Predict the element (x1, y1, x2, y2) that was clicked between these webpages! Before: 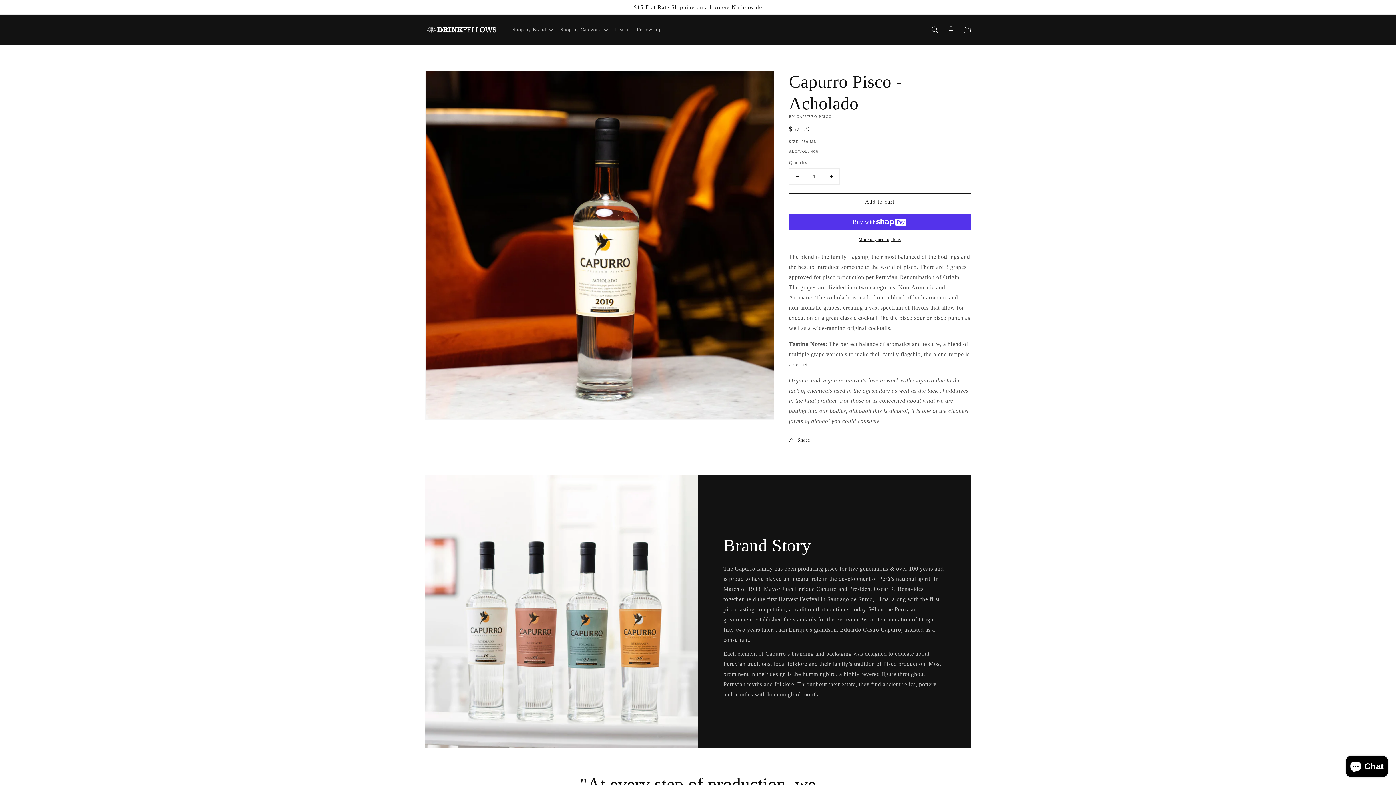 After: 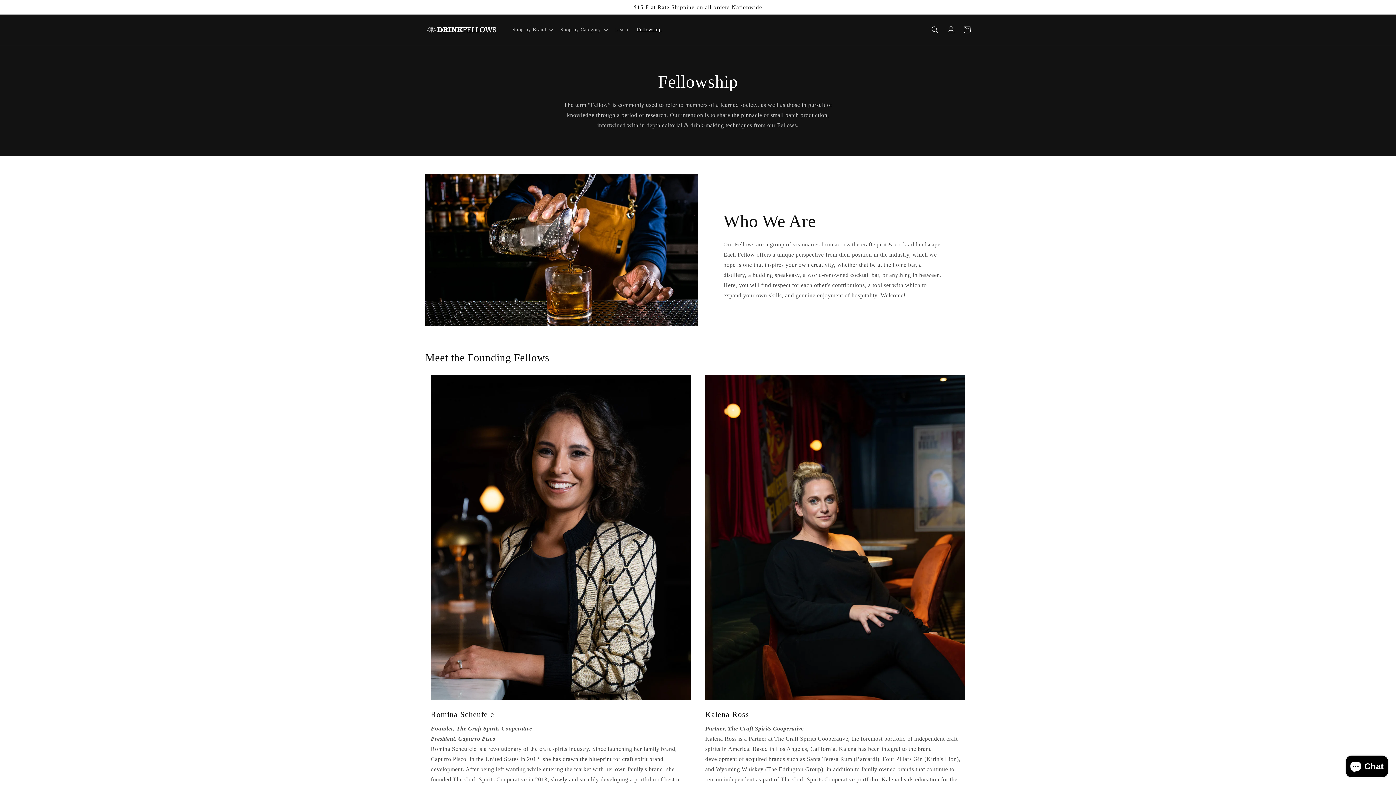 Action: label: Fellowship bbox: (632, 22, 666, 37)